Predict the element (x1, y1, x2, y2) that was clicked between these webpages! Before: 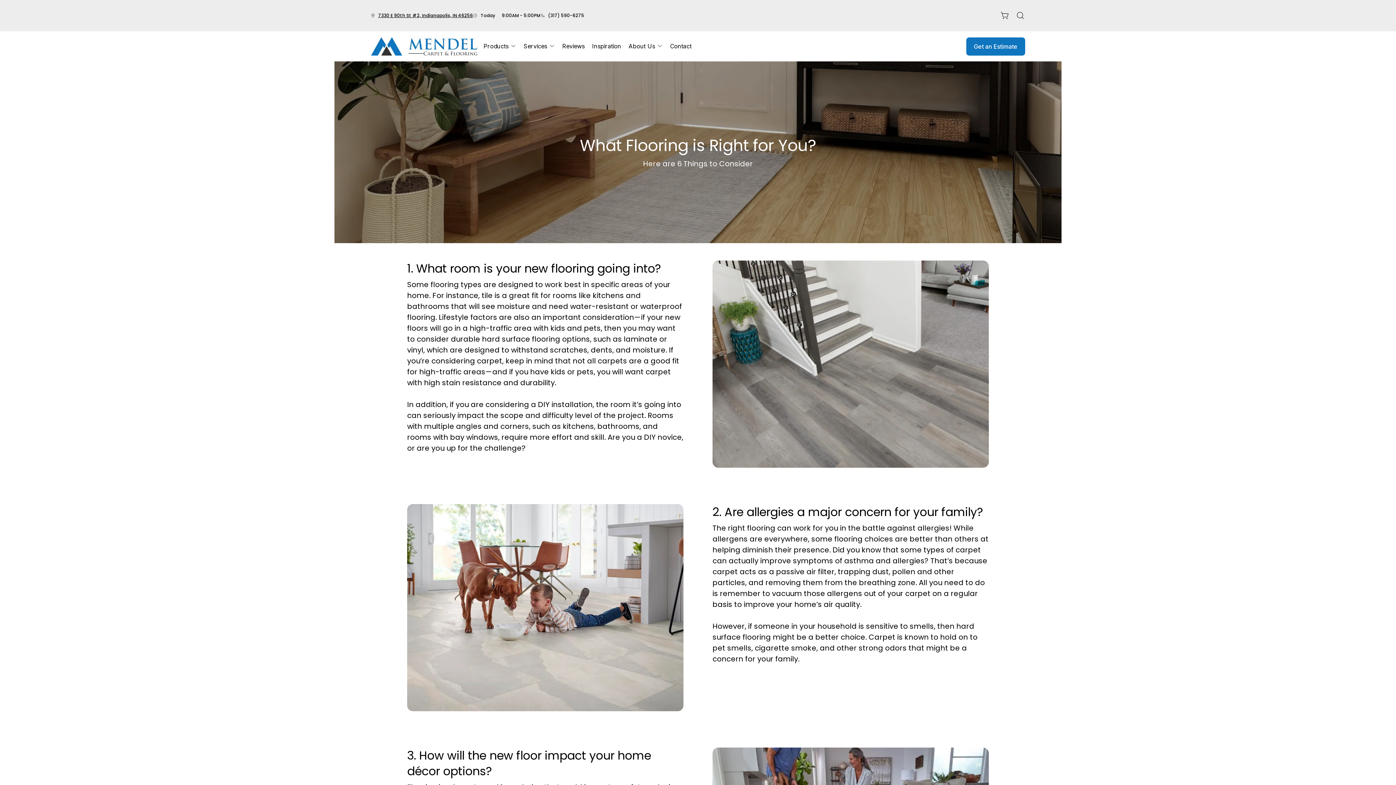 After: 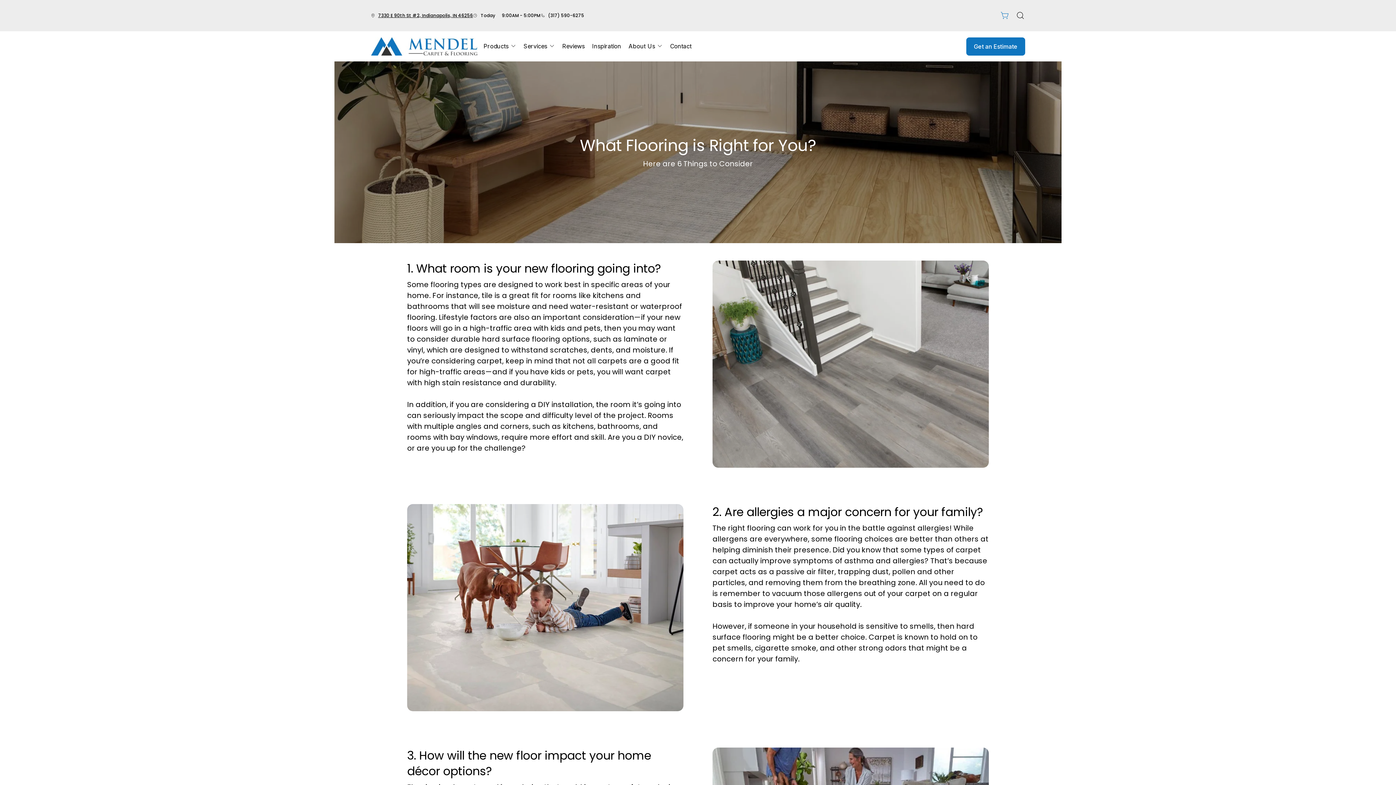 Action: bbox: (1000, 10, 1010, 20) label: Shopping cart